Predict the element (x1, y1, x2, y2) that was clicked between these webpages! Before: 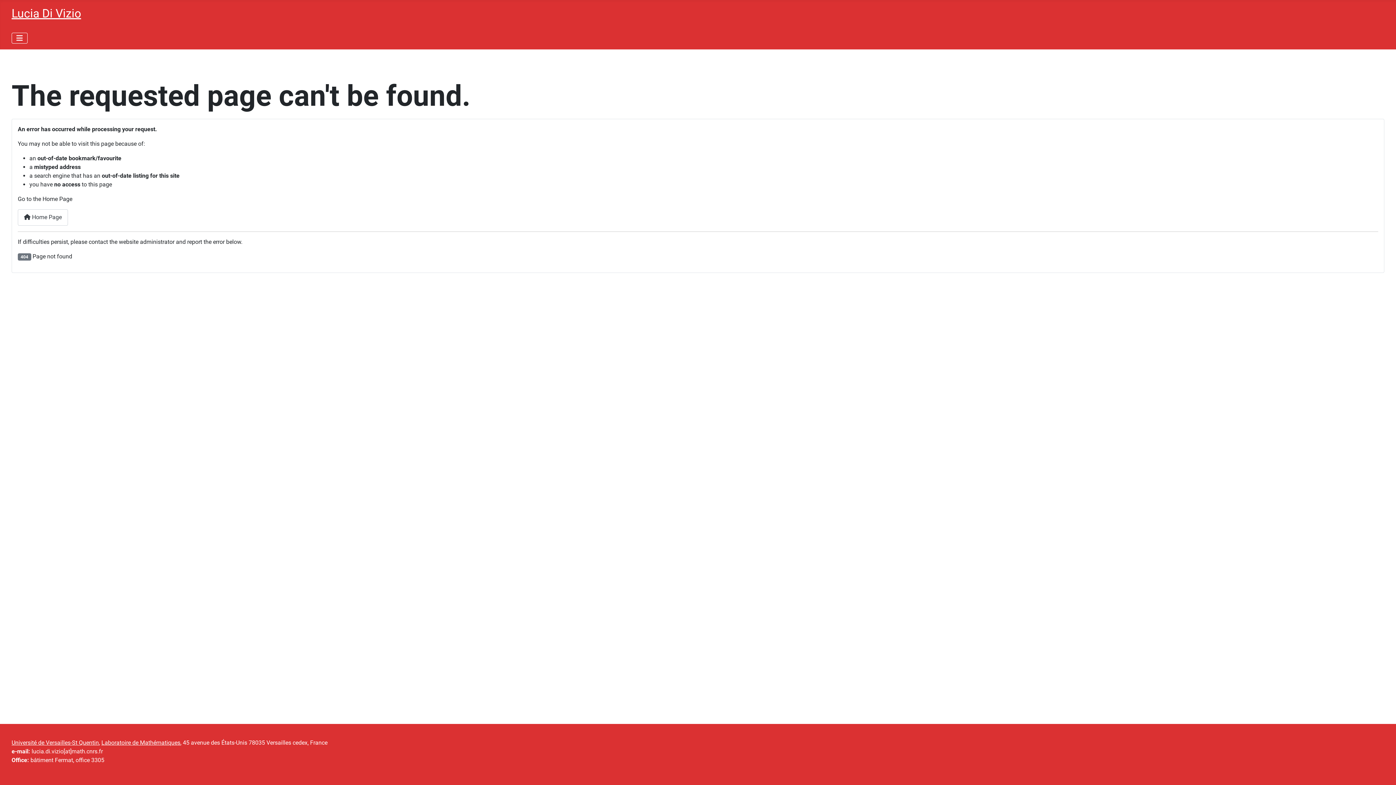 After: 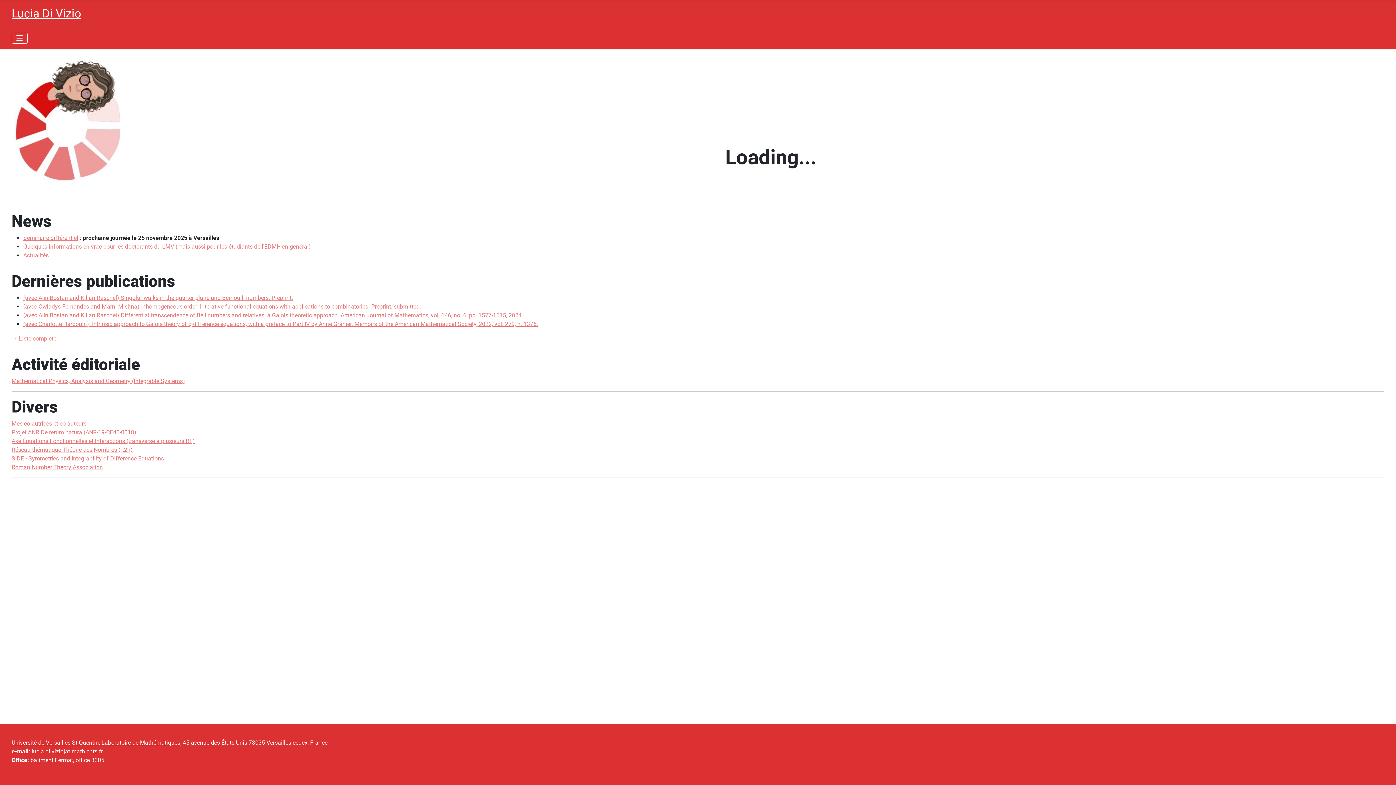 Action: label: Lucia Di Vizio bbox: (11, 6, 81, 20)